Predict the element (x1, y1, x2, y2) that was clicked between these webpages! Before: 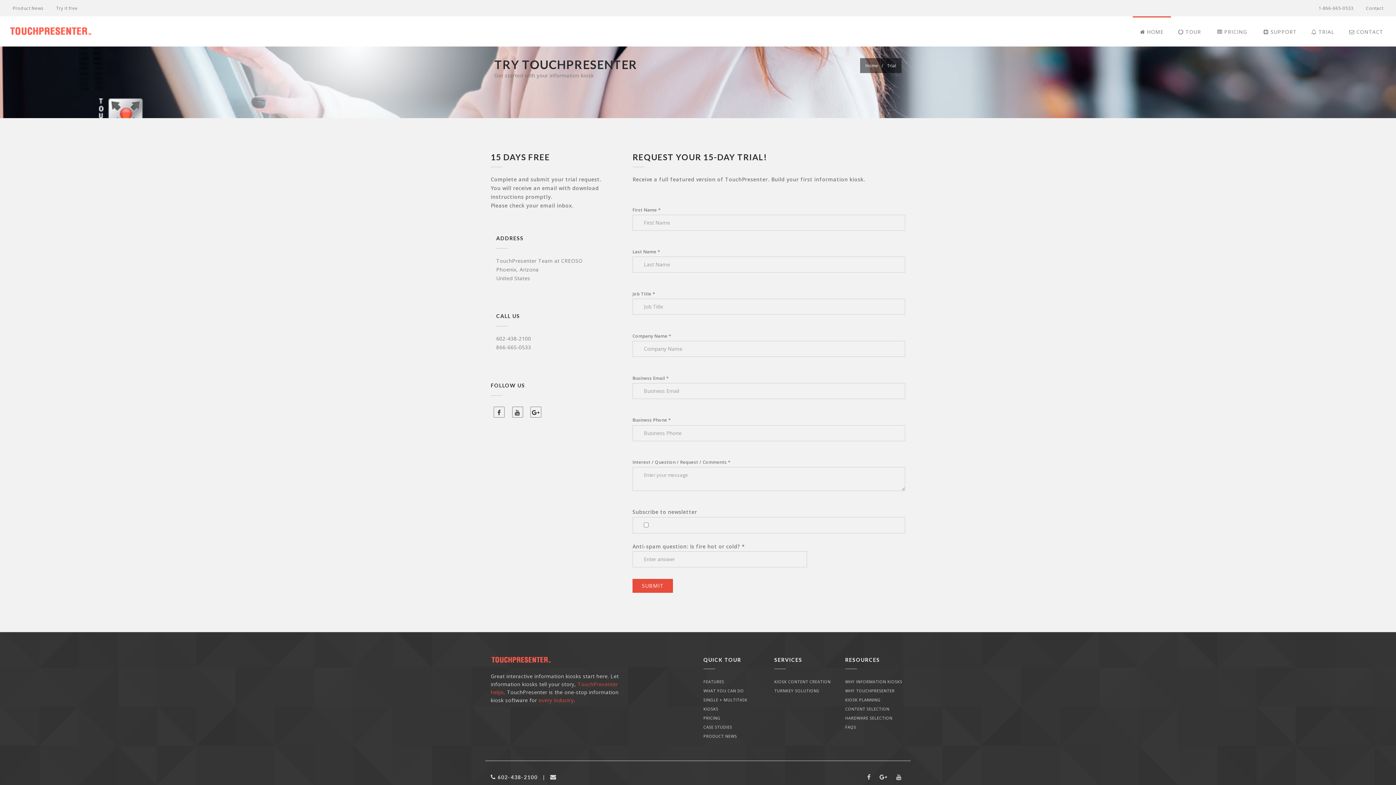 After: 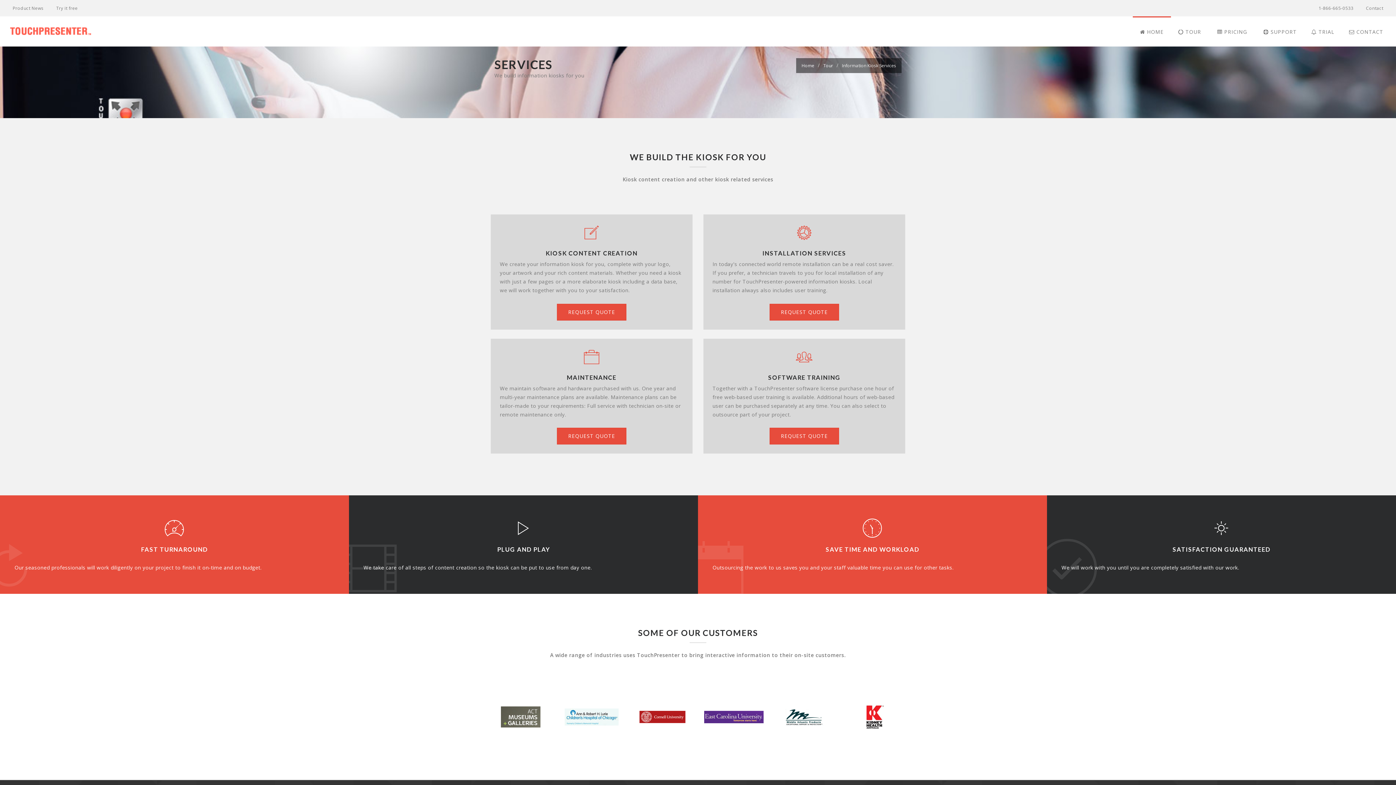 Action: bbox: (774, 679, 830, 684) label: KIOSK CONTENT CREATION